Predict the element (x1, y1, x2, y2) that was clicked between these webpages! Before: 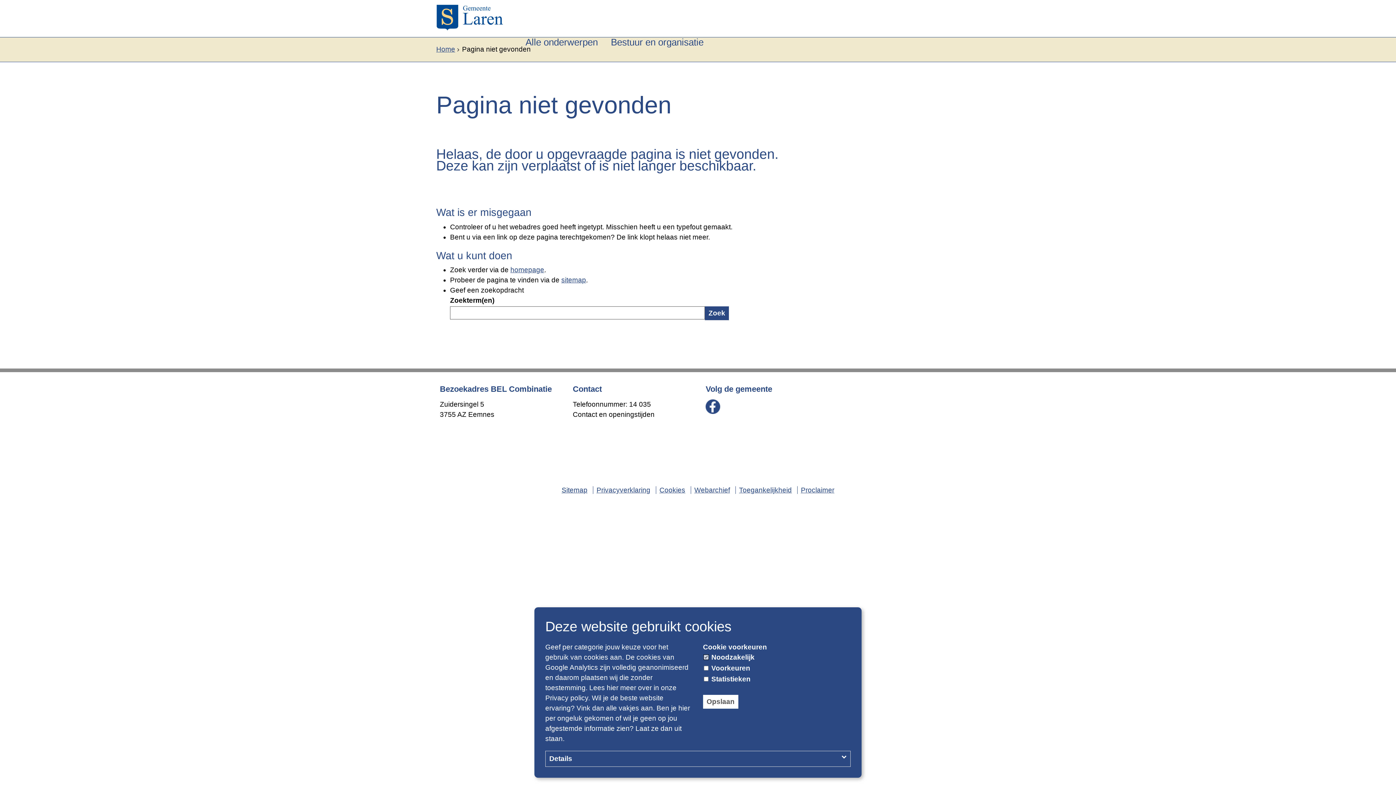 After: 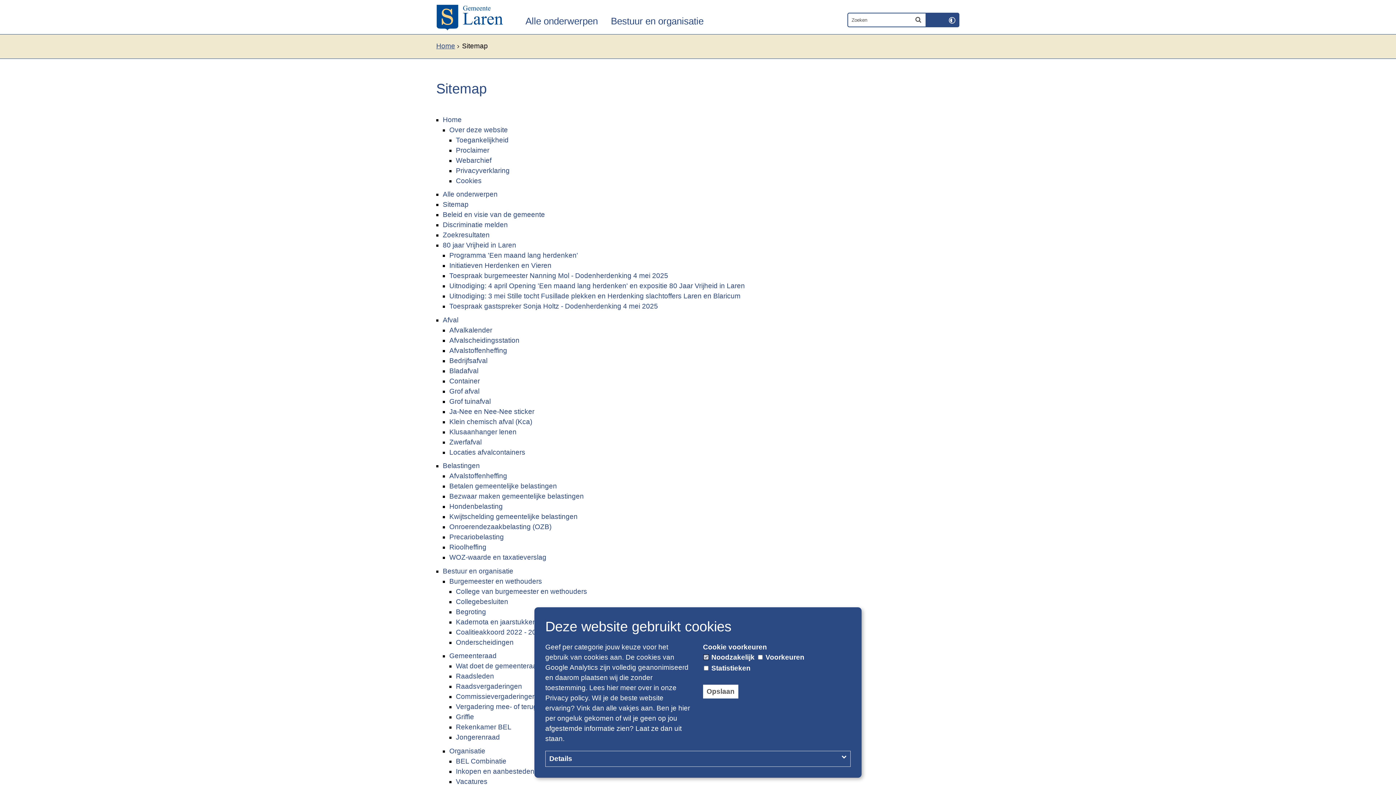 Action: label: Sitemap bbox: (561, 486, 587, 494)